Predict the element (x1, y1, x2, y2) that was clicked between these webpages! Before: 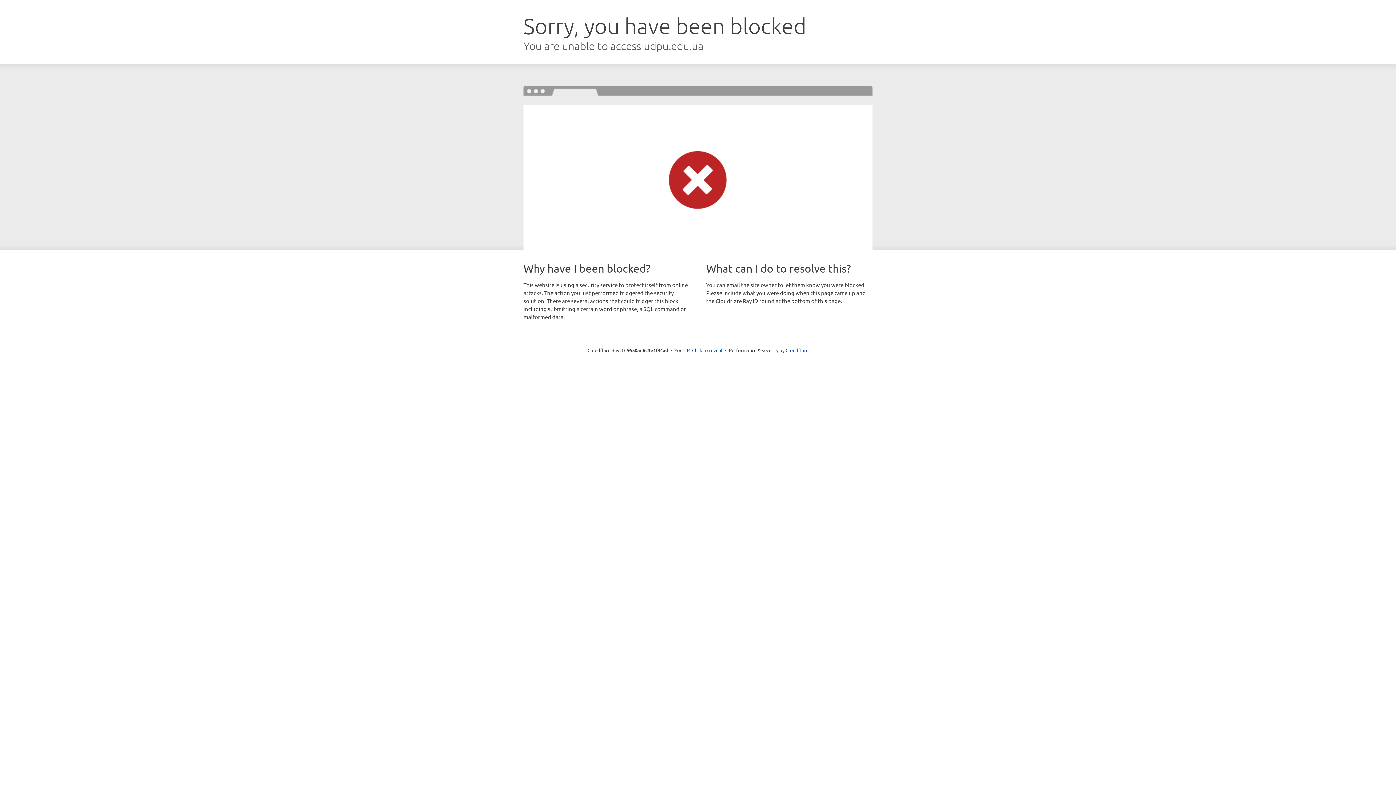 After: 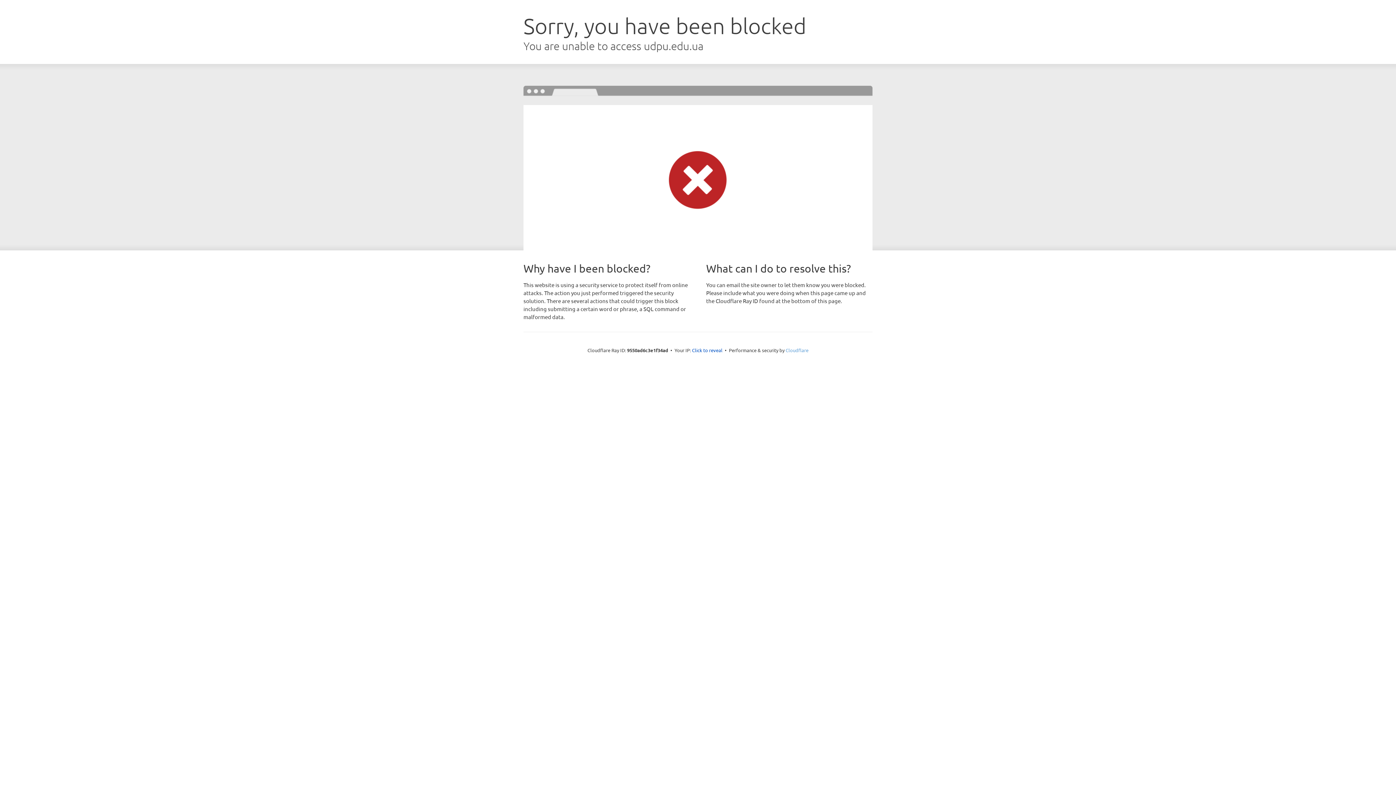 Action: label: Cloudflare bbox: (785, 347, 808, 353)